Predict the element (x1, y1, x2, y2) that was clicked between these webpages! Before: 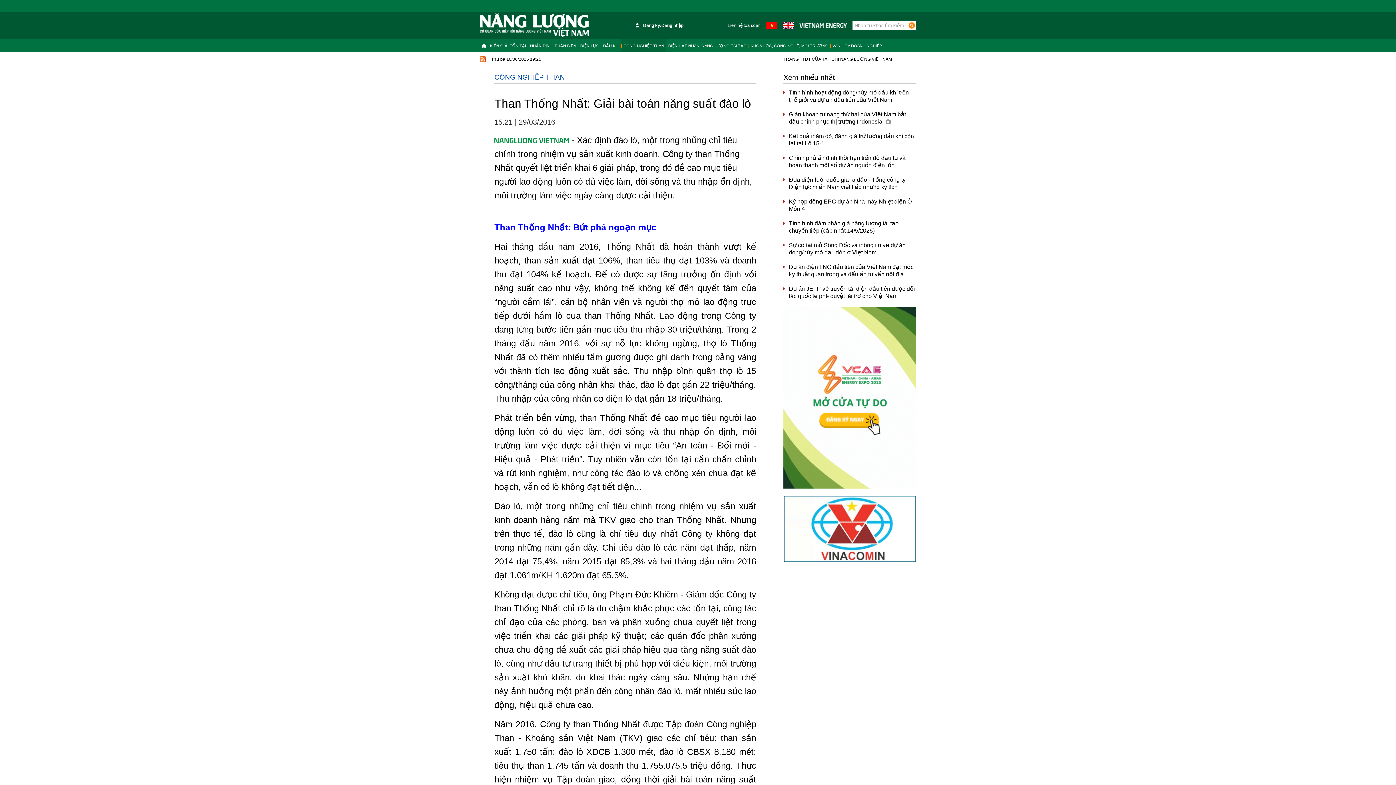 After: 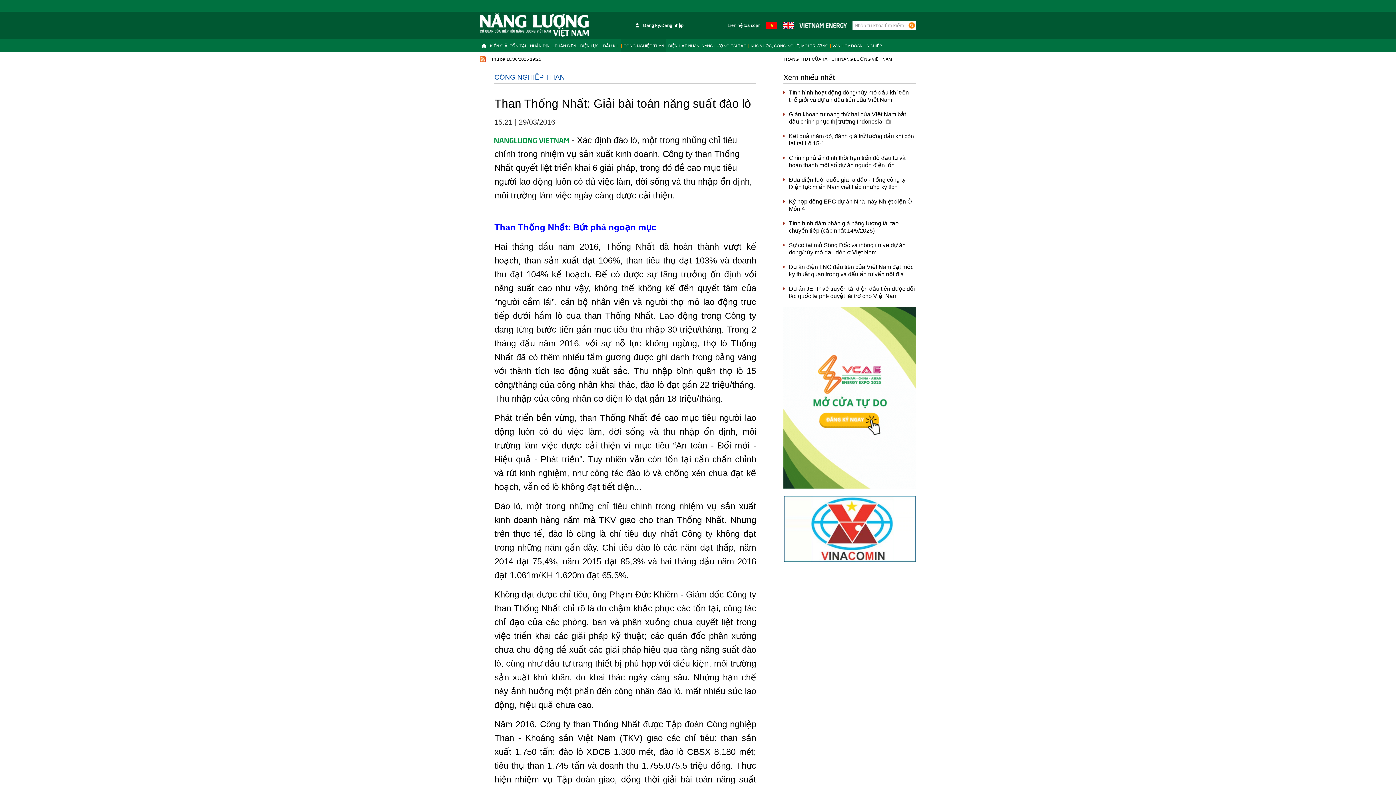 Action: bbox: (784, 525, 916, 531)